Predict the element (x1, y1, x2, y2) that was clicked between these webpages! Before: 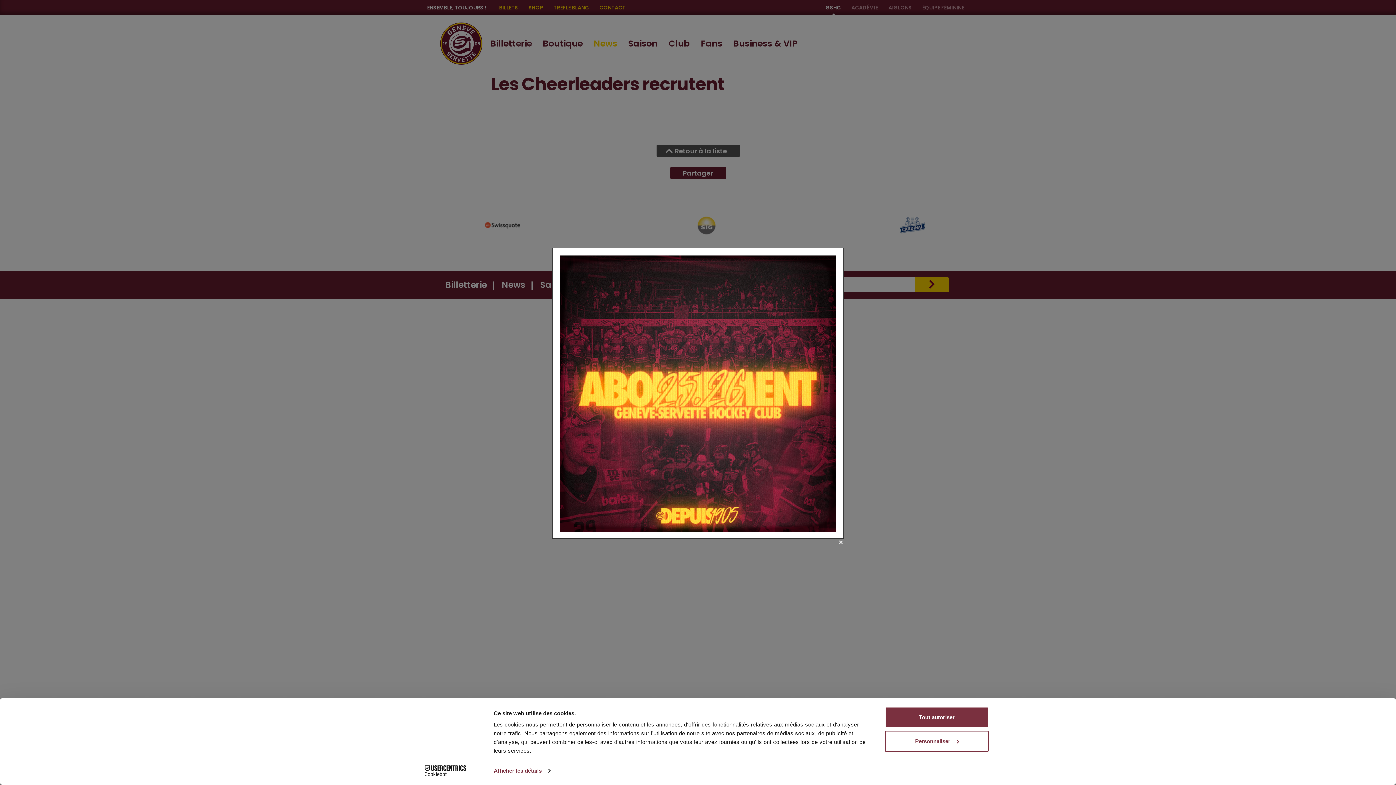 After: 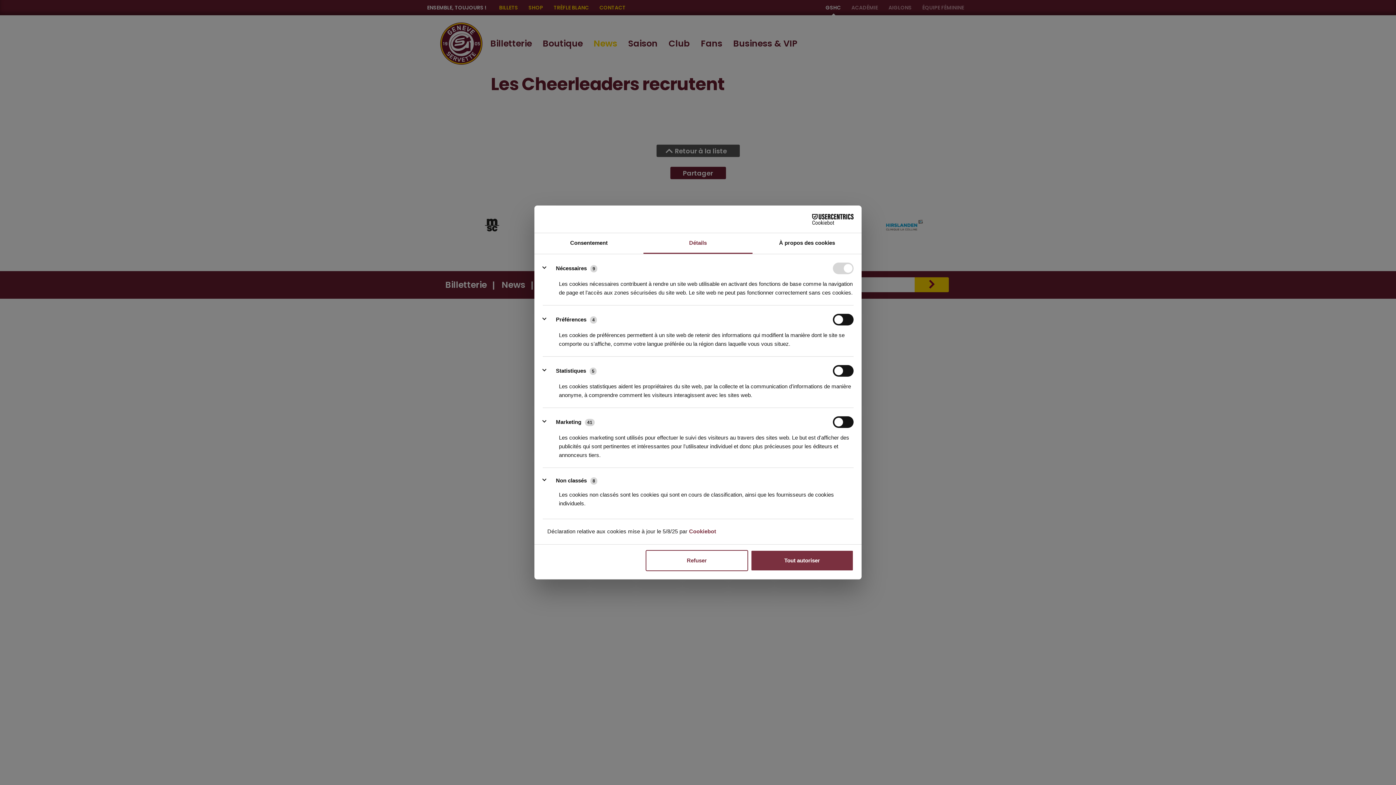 Action: label: Afficher les détails bbox: (493, 765, 550, 776)